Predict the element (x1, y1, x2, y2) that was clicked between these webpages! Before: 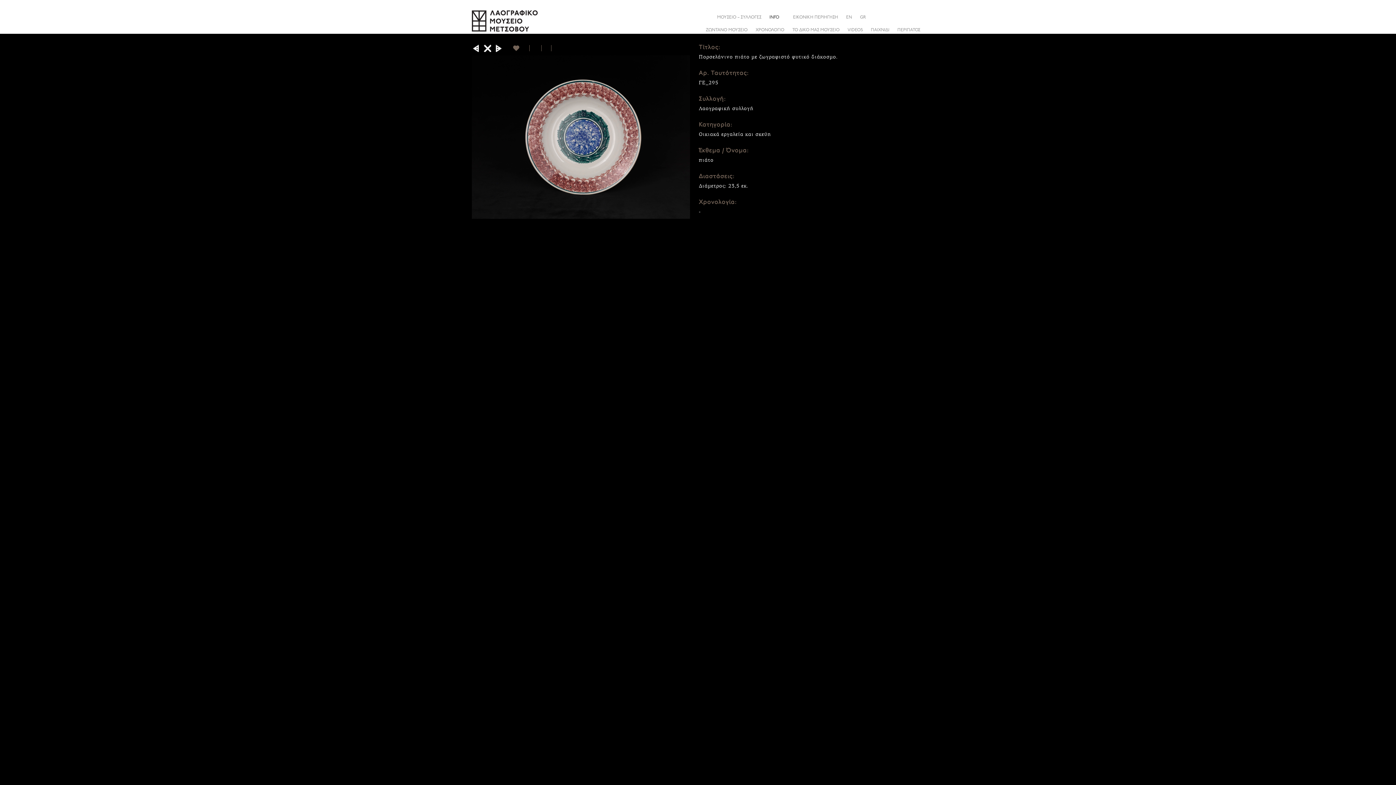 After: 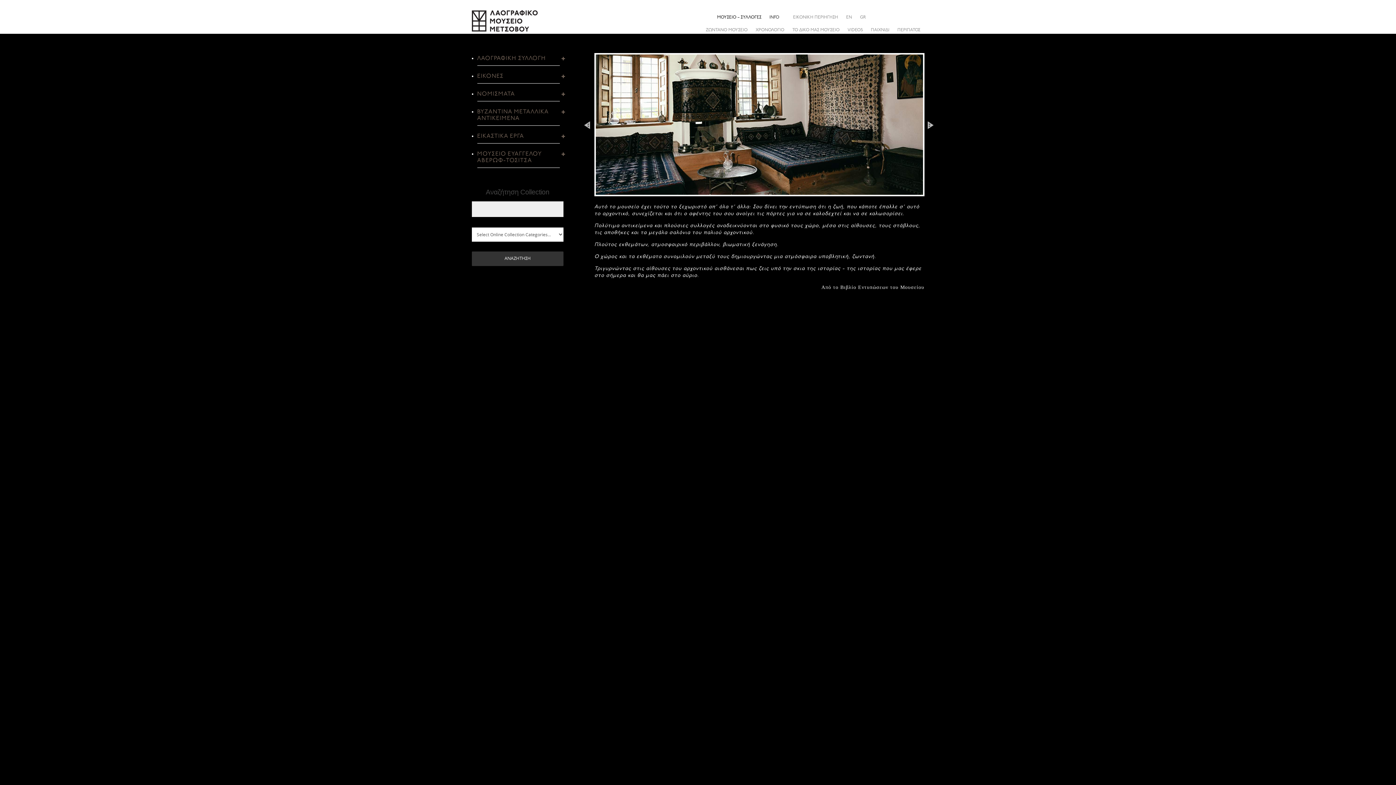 Action: bbox: (713, 6, 765, 21) label: ΜΟΥΣΕΙΟ – ΣΥΛΛΟΓΕΣ